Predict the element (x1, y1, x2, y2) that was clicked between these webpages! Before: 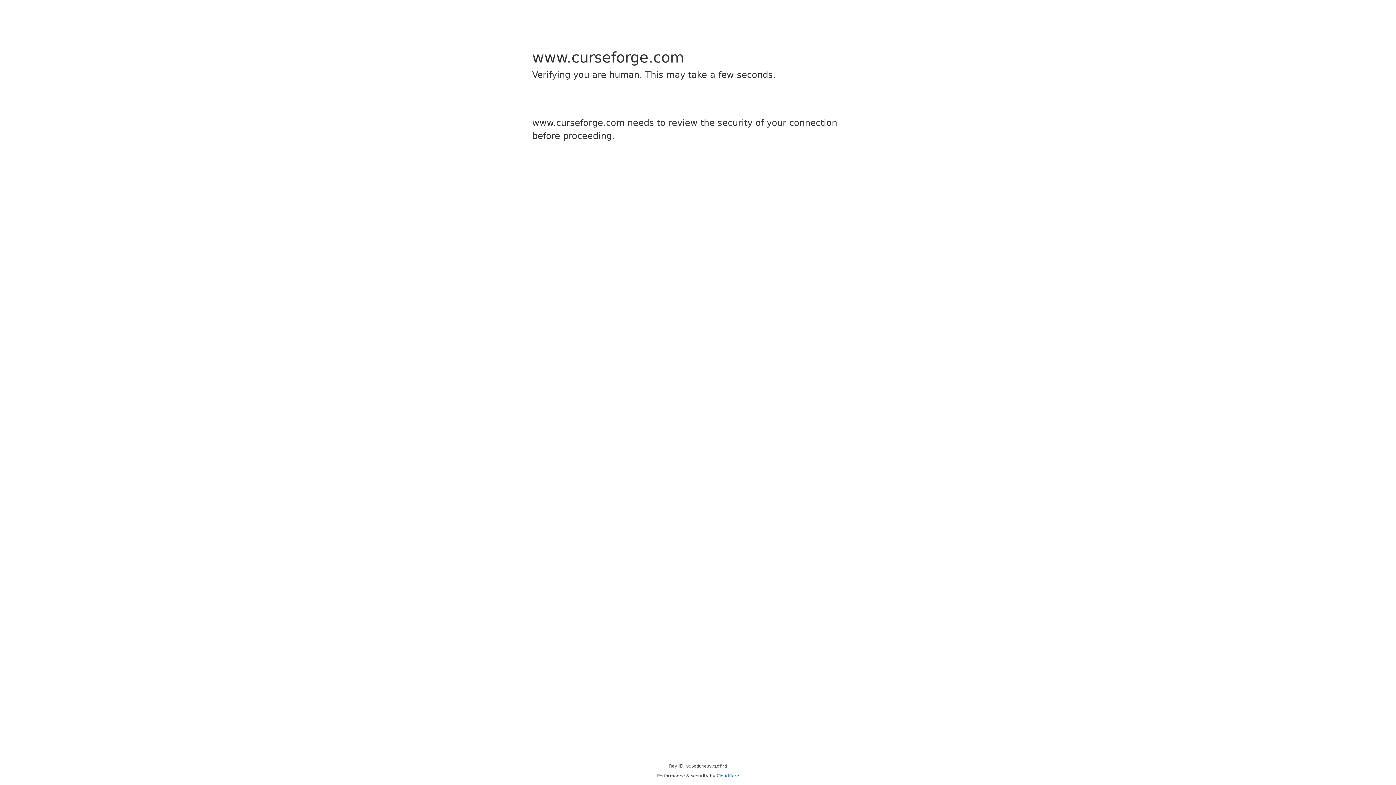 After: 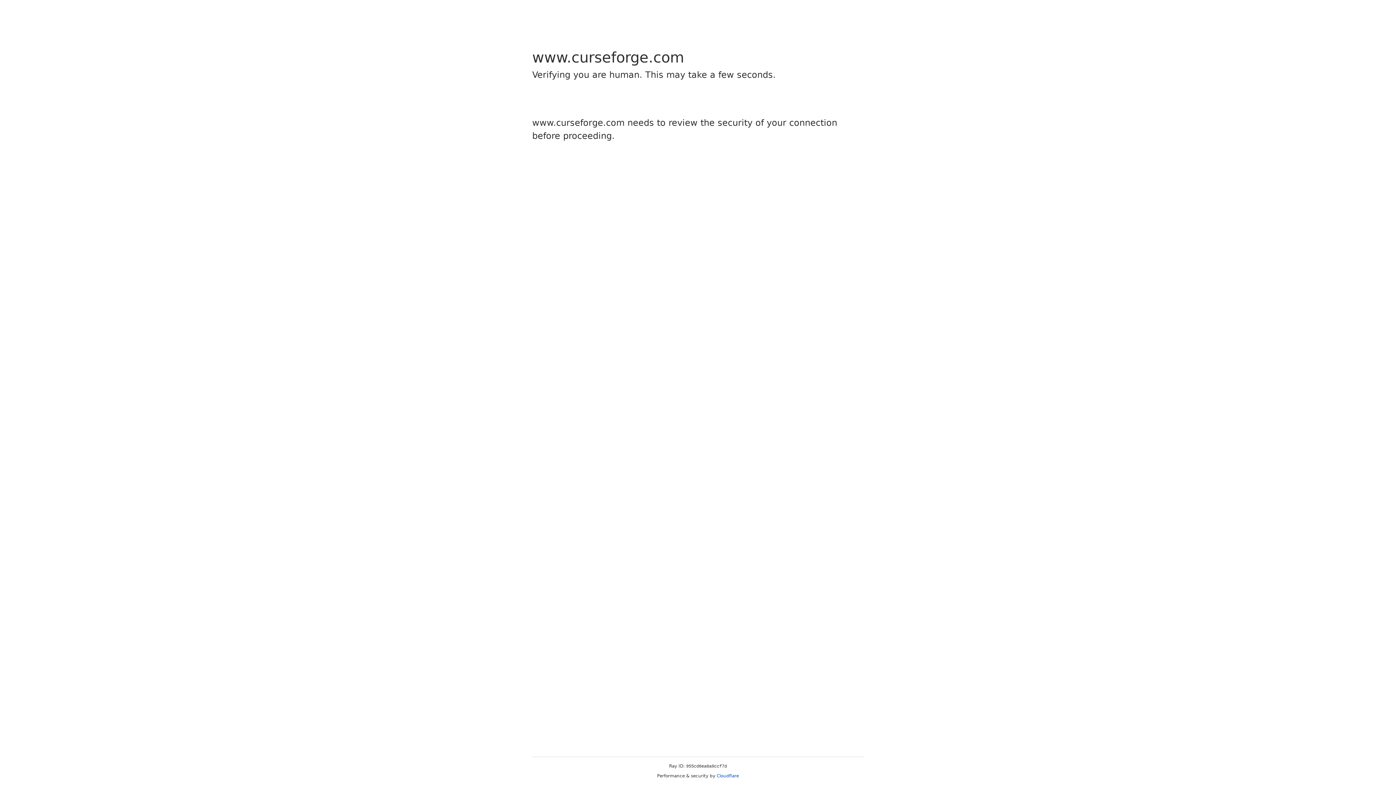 Action: bbox: (716, 773, 739, 778) label: Cloudflare